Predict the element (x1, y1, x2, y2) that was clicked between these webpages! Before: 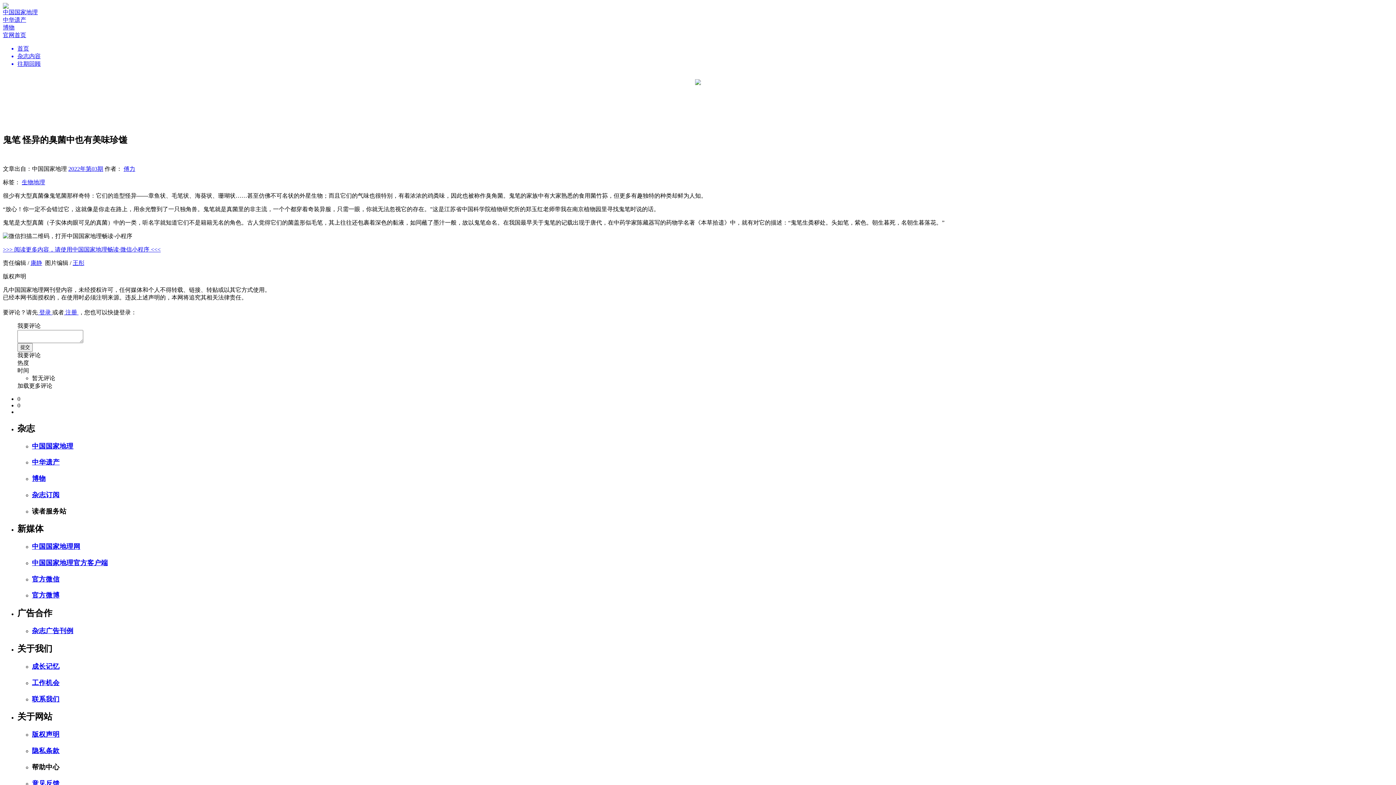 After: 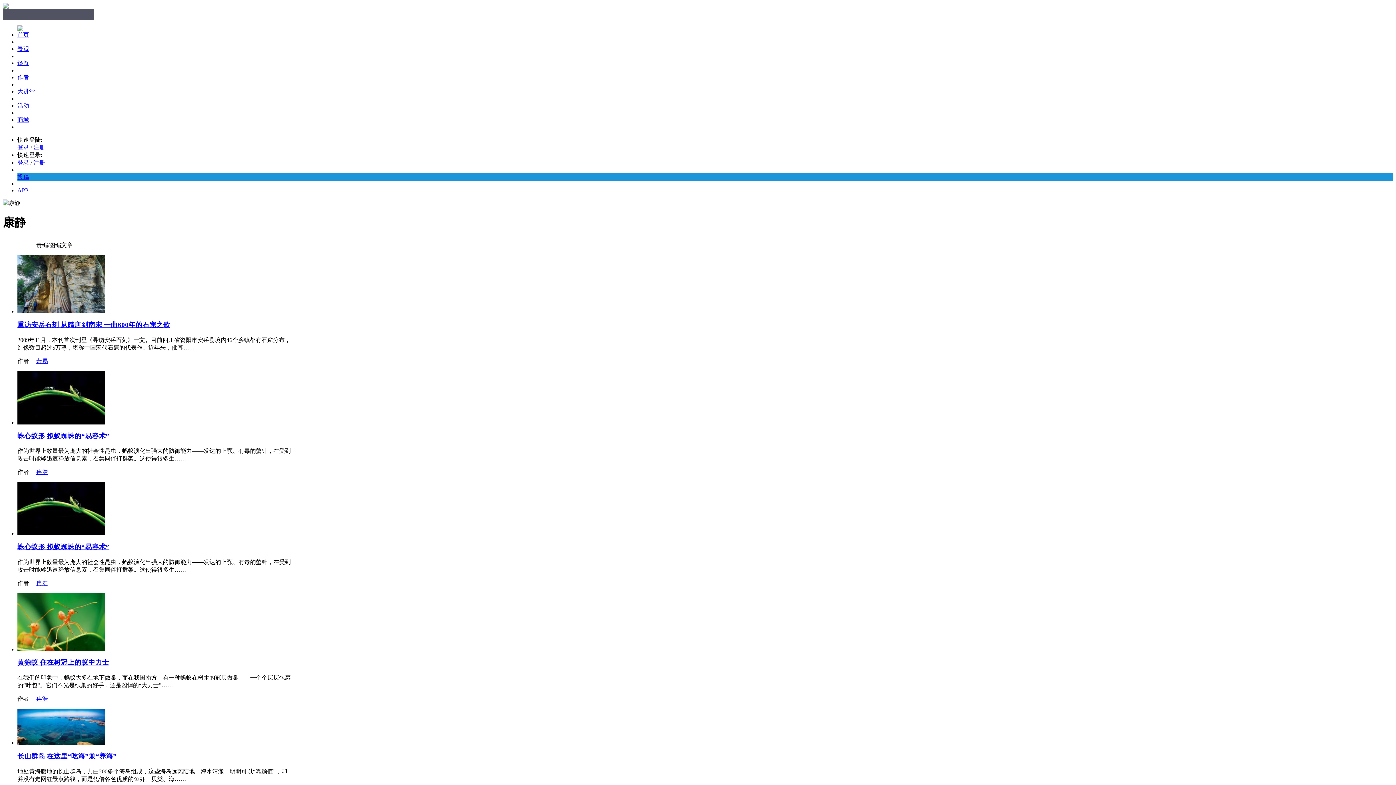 Action: label: 康静 bbox: (30, 259, 42, 266)